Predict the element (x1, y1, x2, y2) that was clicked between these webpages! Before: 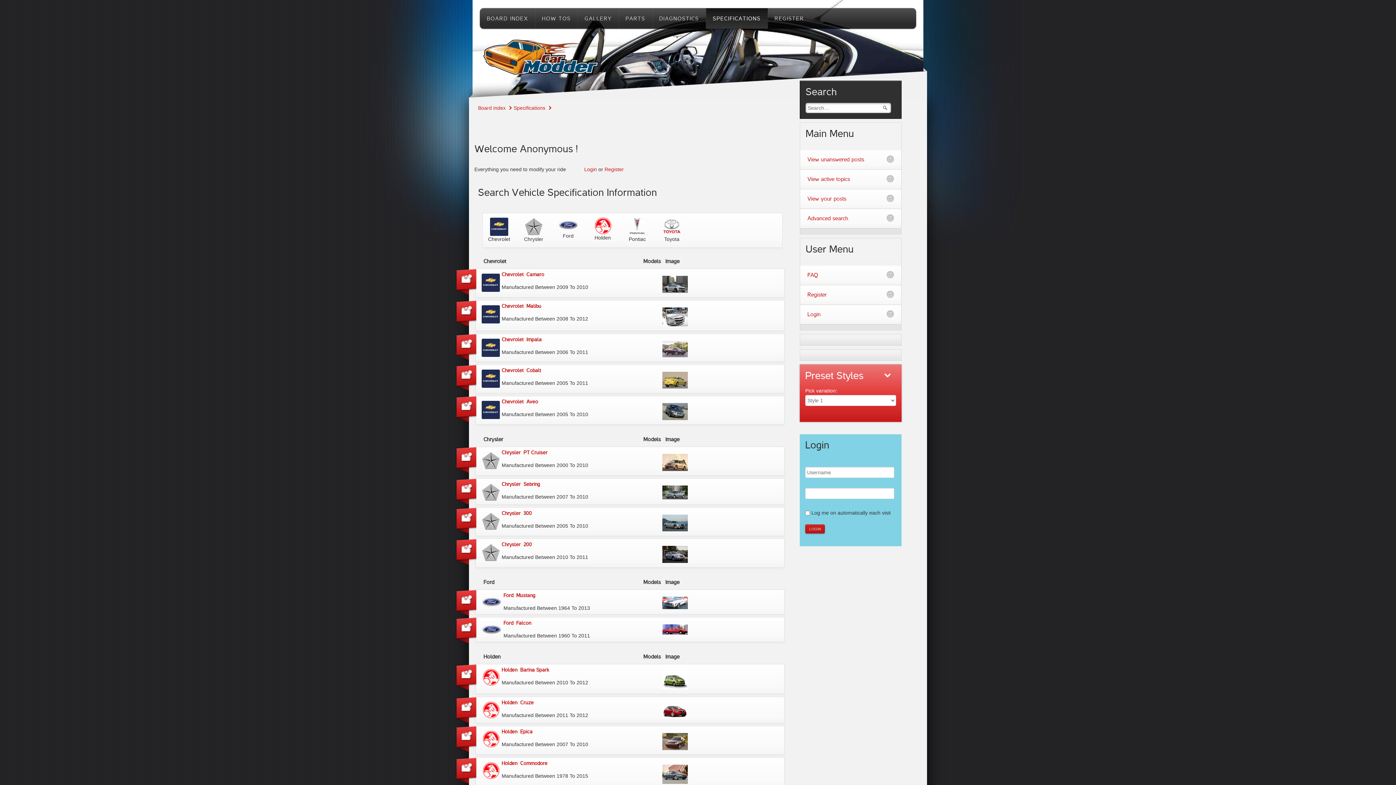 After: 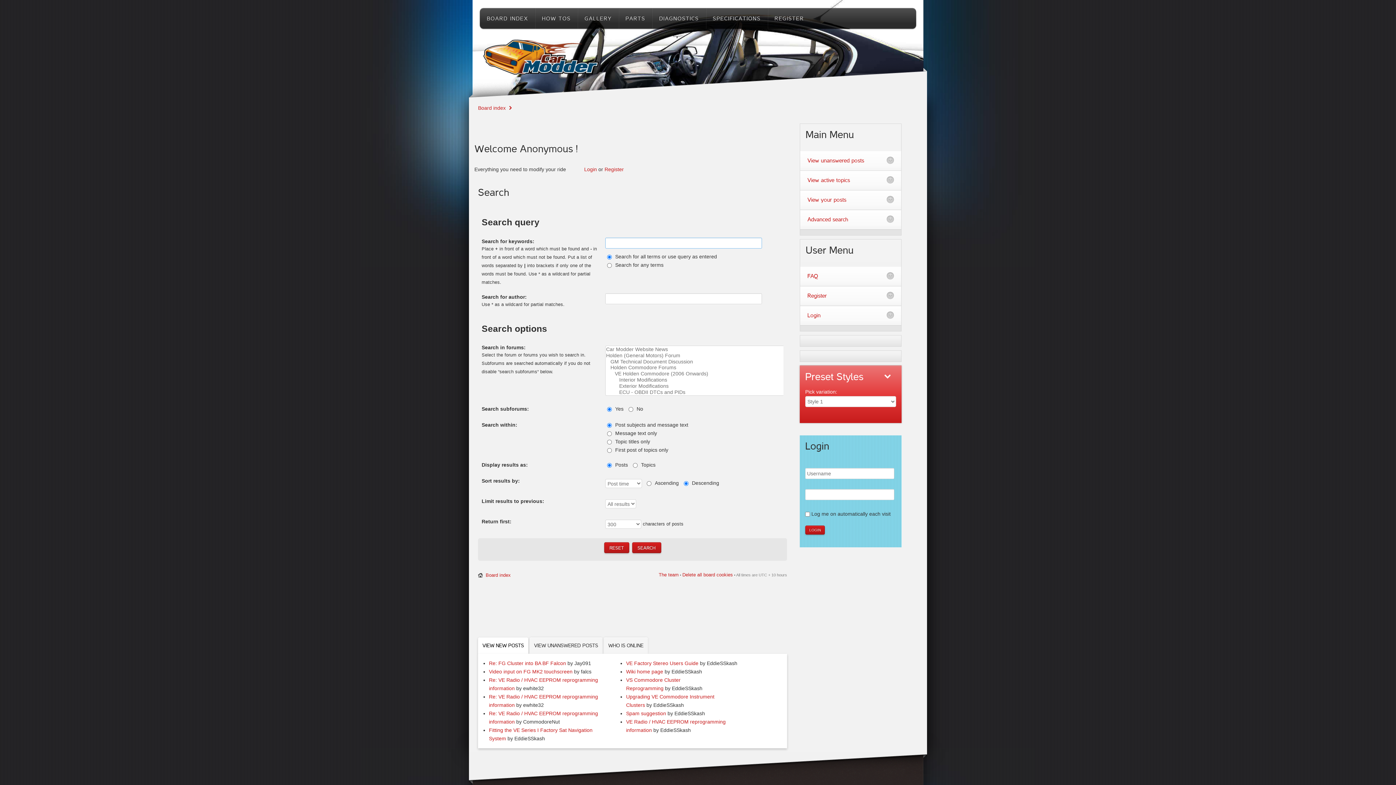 Action: label: Advanced search bbox: (800, 209, 901, 228)